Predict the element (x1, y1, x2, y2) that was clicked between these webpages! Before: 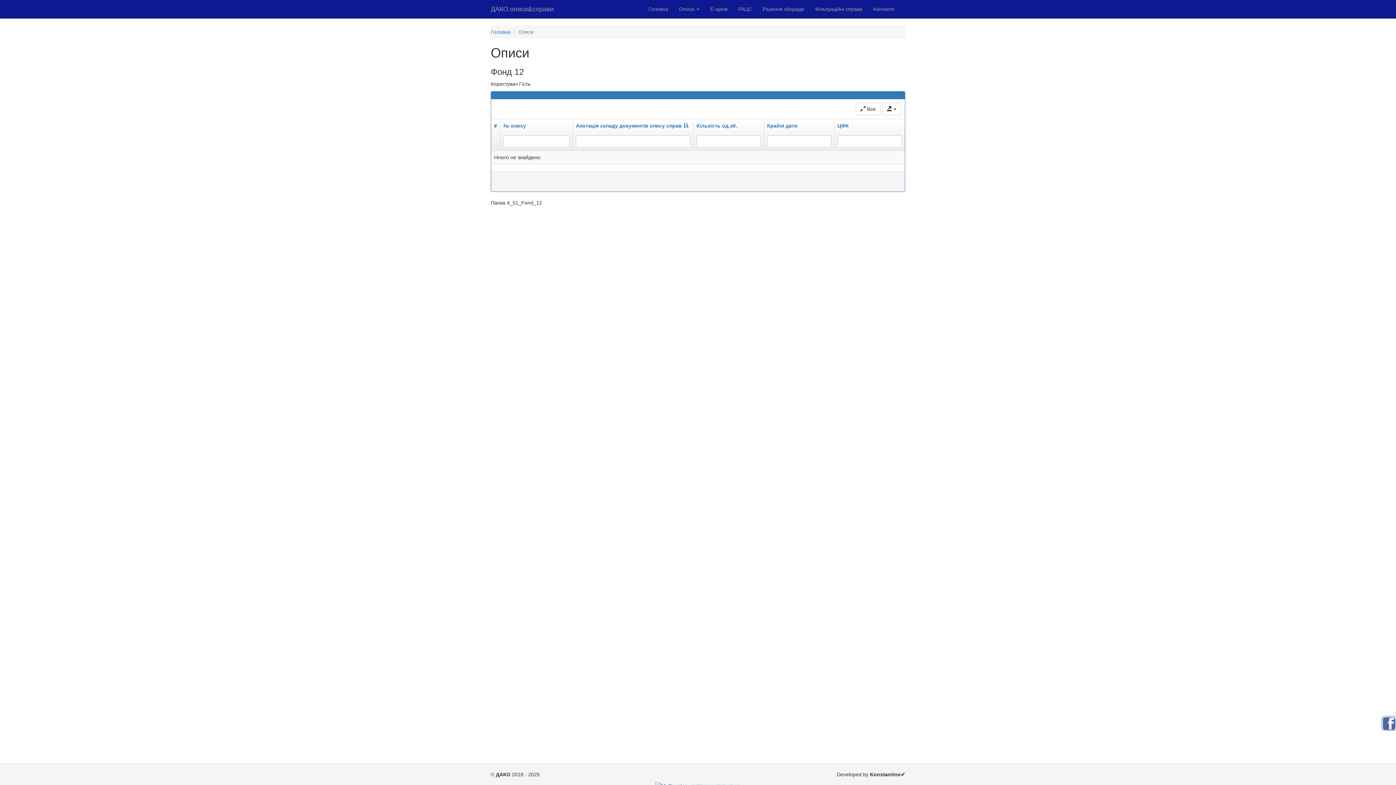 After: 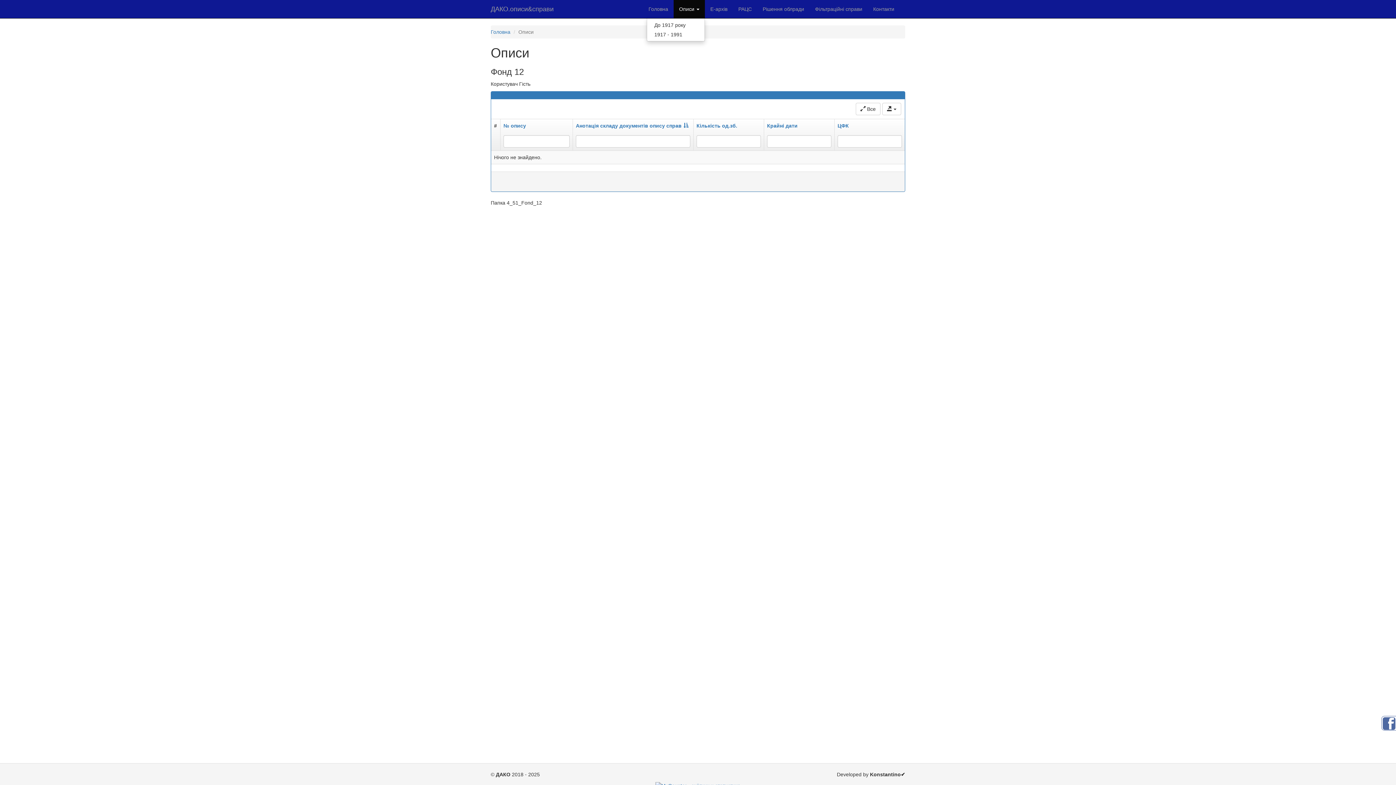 Action: bbox: (673, 0, 705, 18) label: Описи 